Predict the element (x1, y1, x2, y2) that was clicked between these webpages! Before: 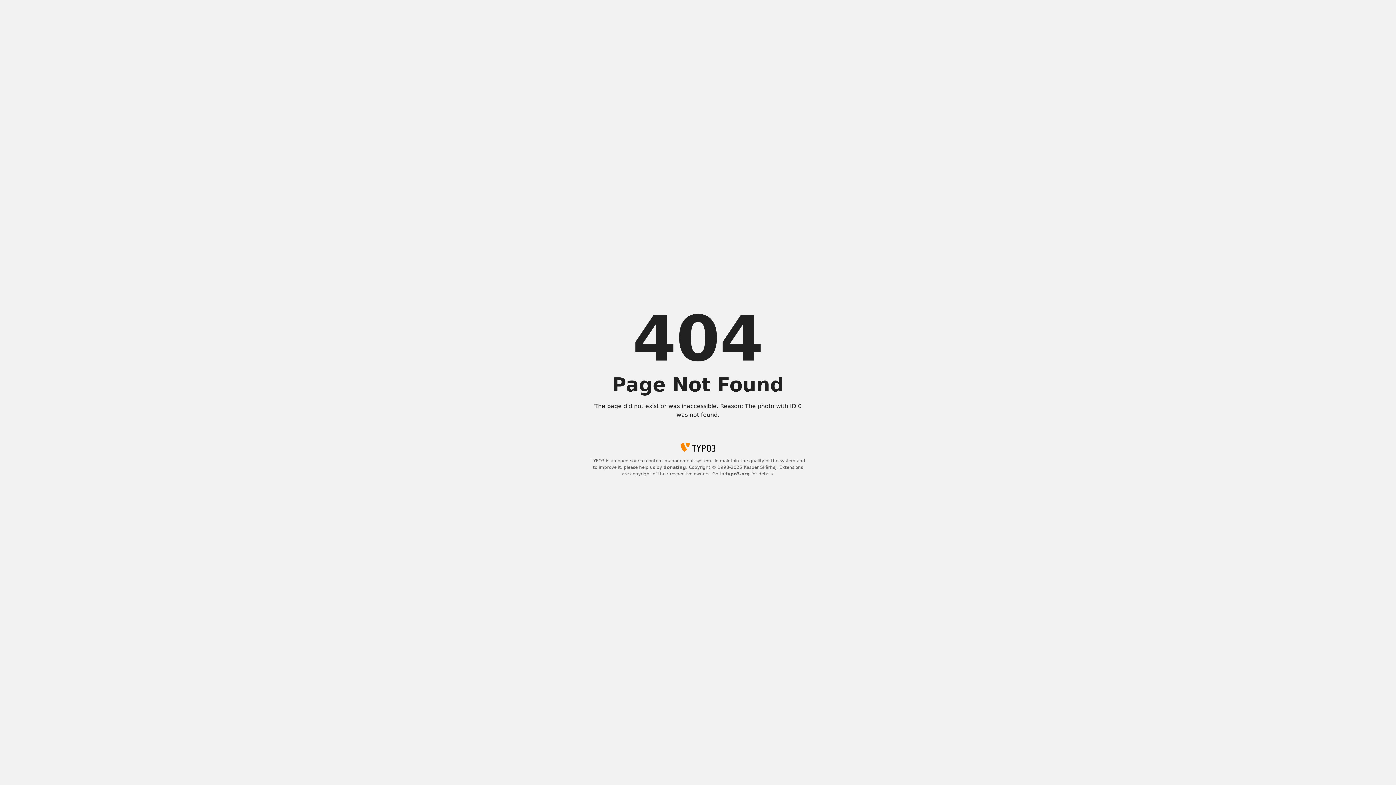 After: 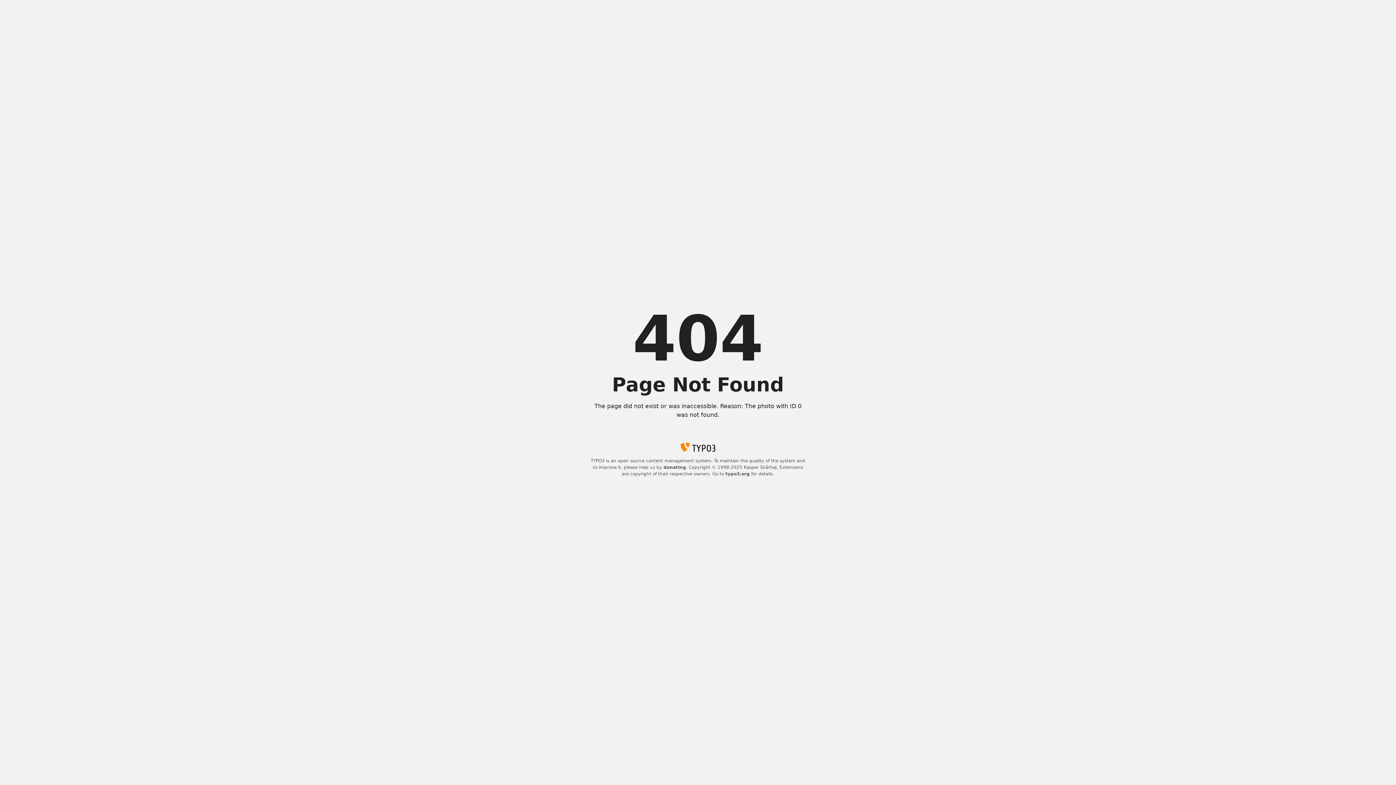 Action: bbox: (725, 471, 750, 476) label: typo3.org